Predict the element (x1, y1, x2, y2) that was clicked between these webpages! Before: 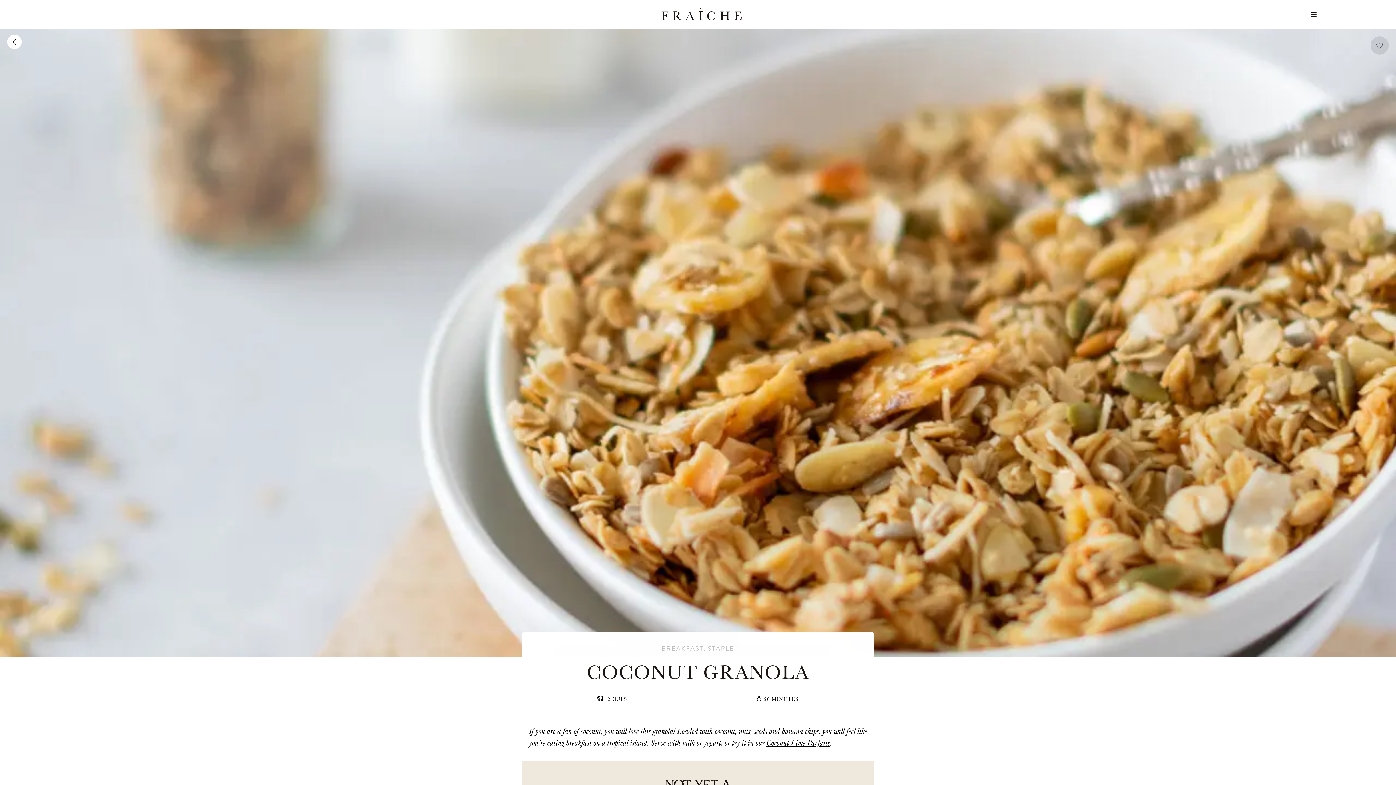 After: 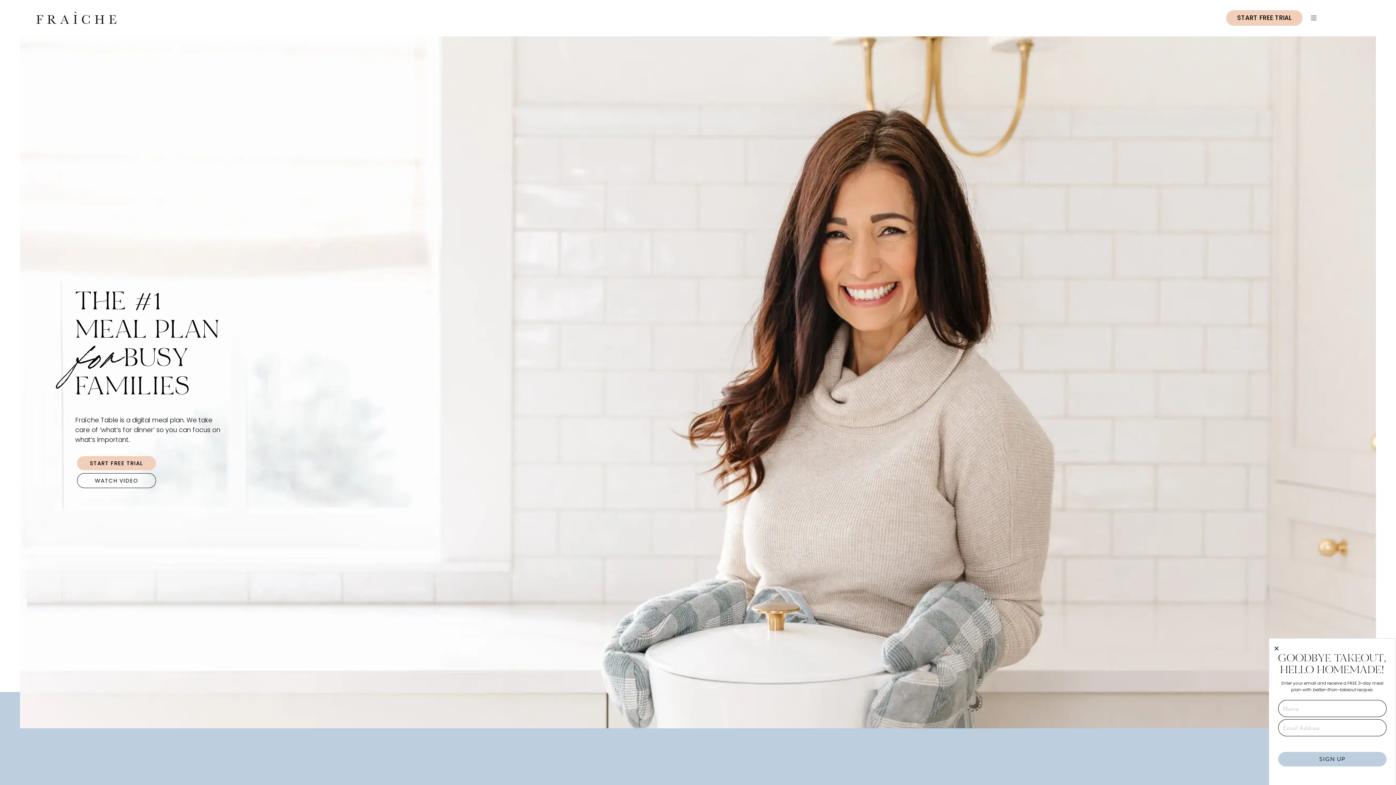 Action: bbox: (661, 5, 733, 23)